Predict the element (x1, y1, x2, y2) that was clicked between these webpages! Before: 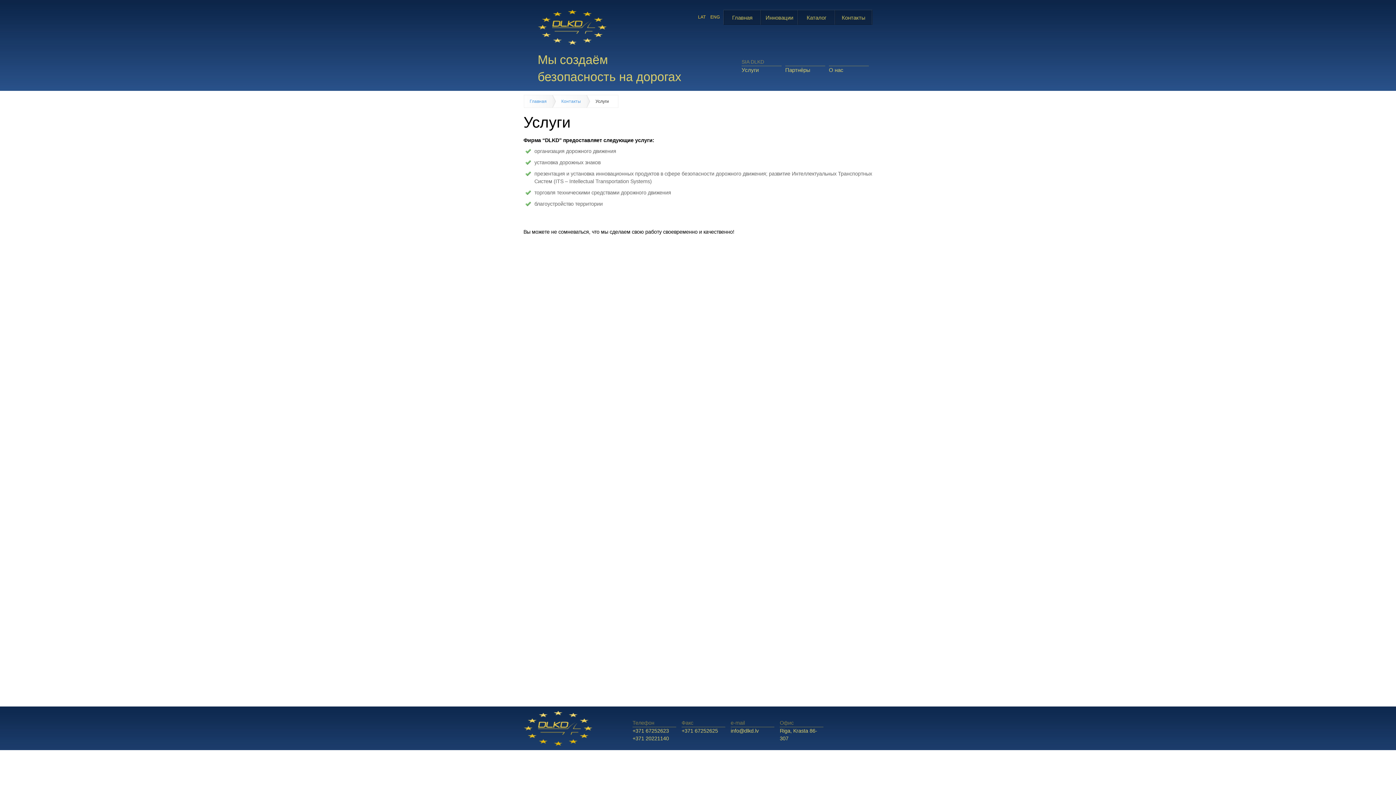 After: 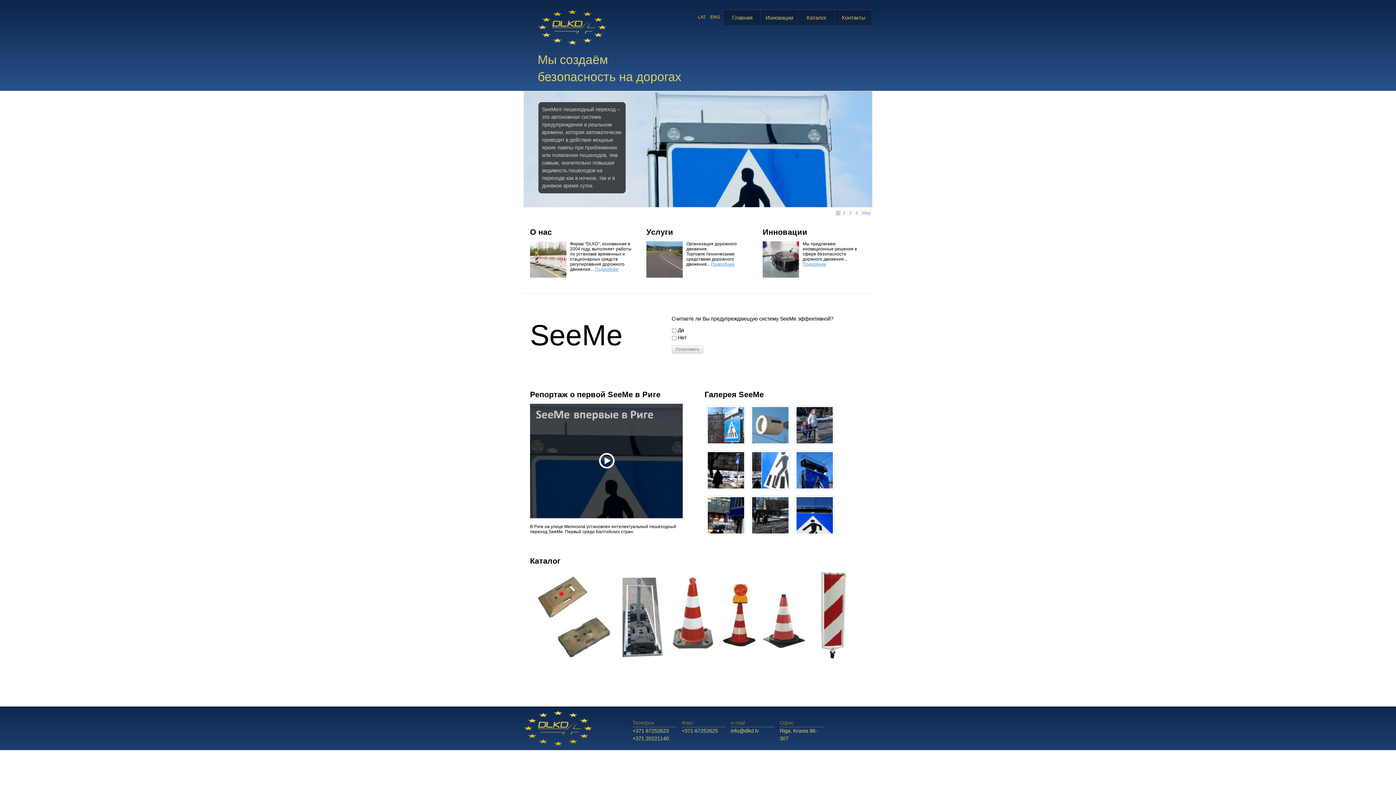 Action: bbox: (524, 94, 556, 108) label: Главная